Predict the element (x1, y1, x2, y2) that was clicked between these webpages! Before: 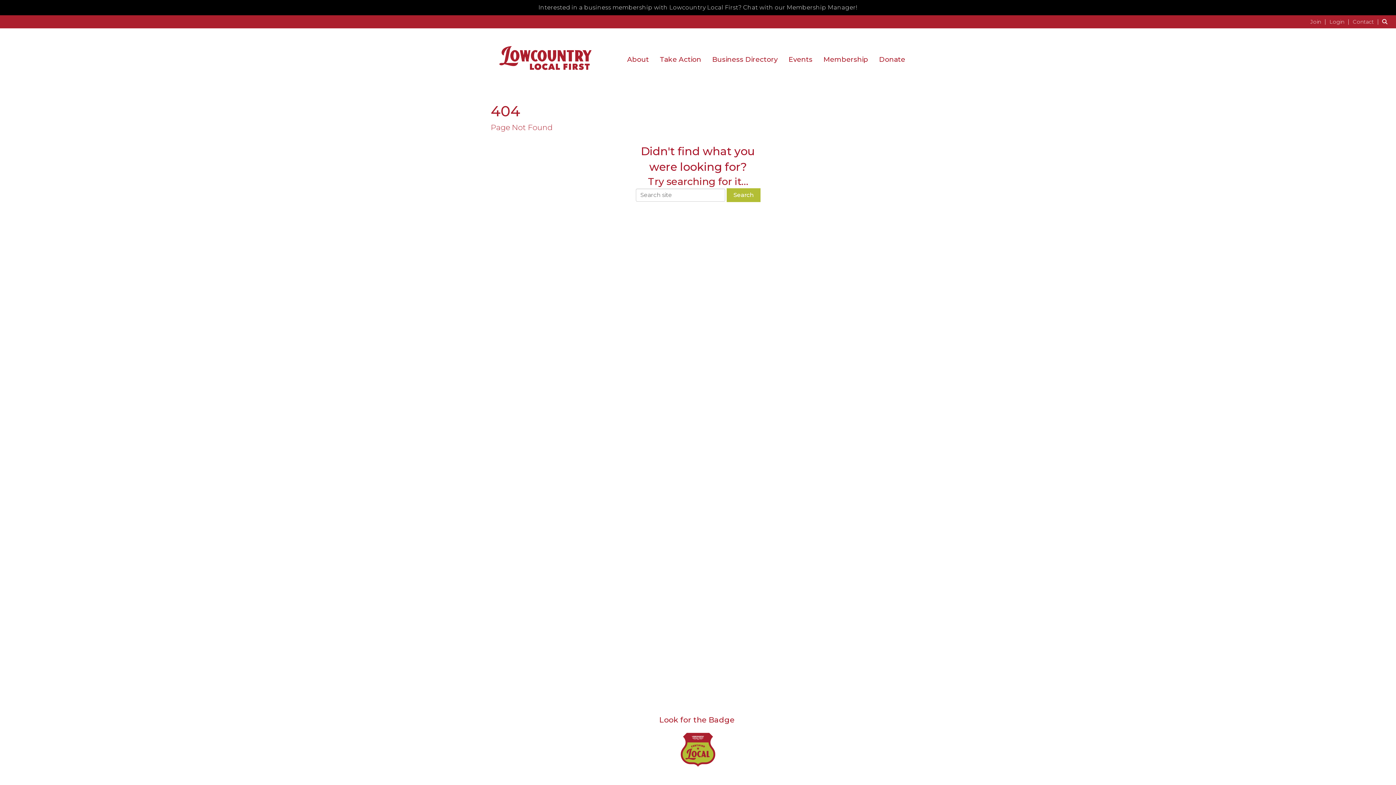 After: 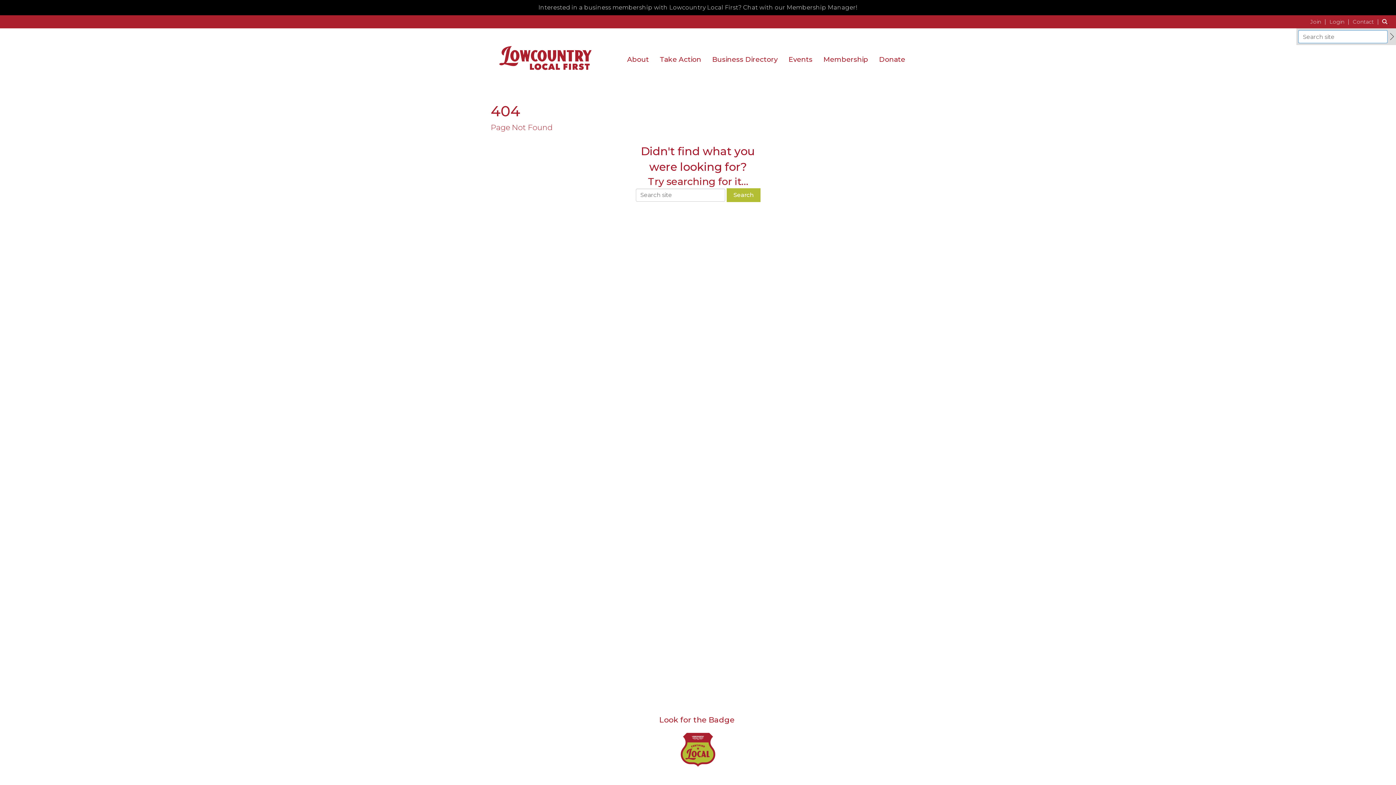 Action: bbox: (1382, 18, 1390, 25) label: Search Site